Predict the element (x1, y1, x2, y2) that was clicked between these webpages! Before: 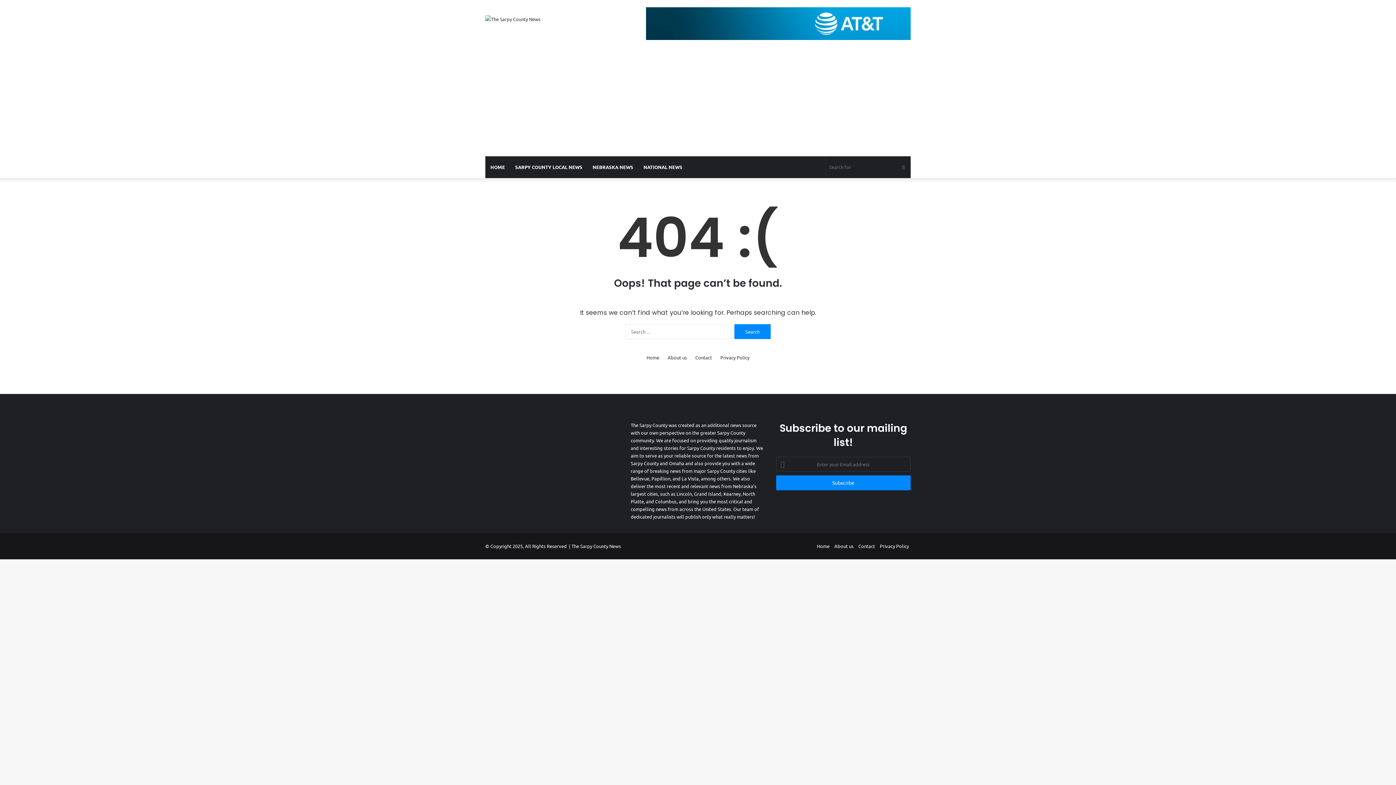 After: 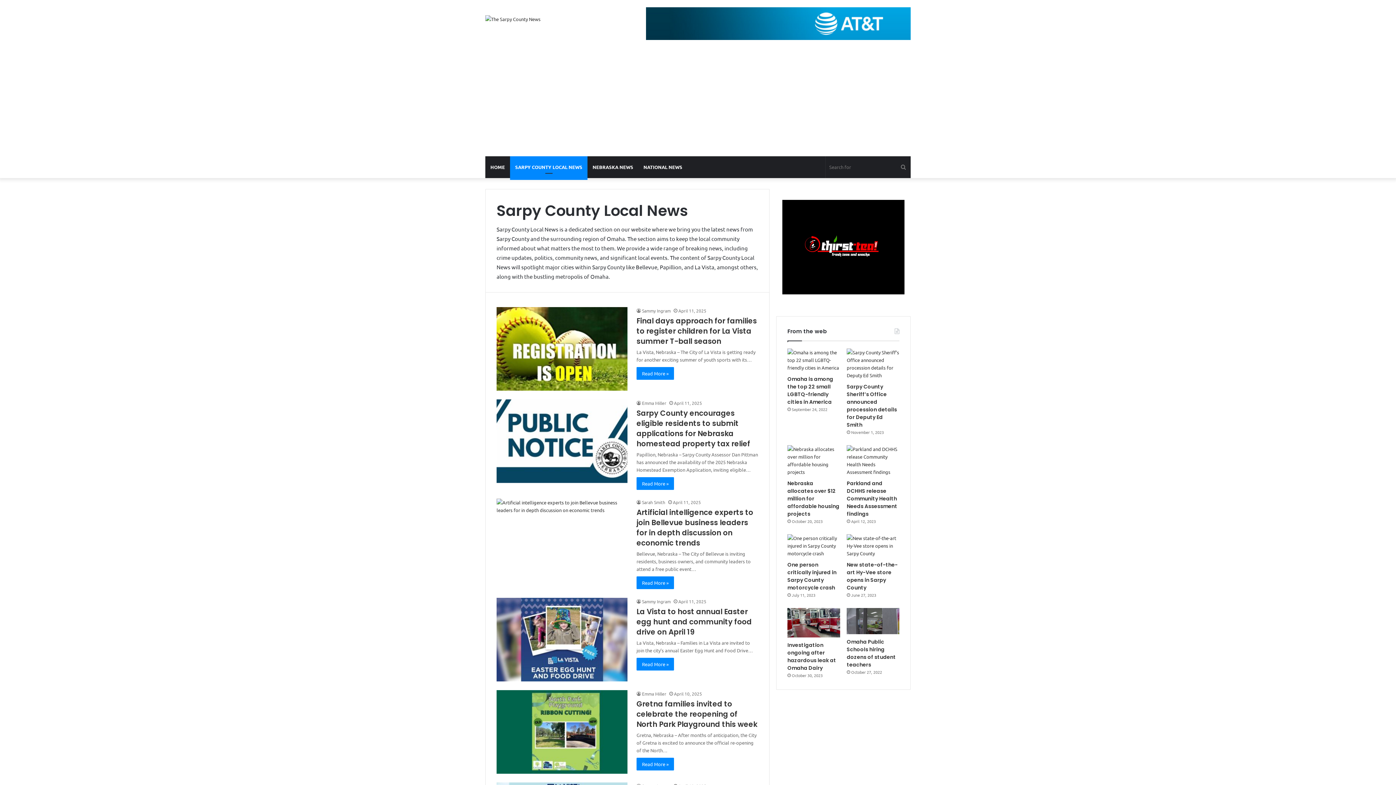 Action: label: SARPY COUNTY LOCAL NEWS bbox: (510, 156, 587, 178)